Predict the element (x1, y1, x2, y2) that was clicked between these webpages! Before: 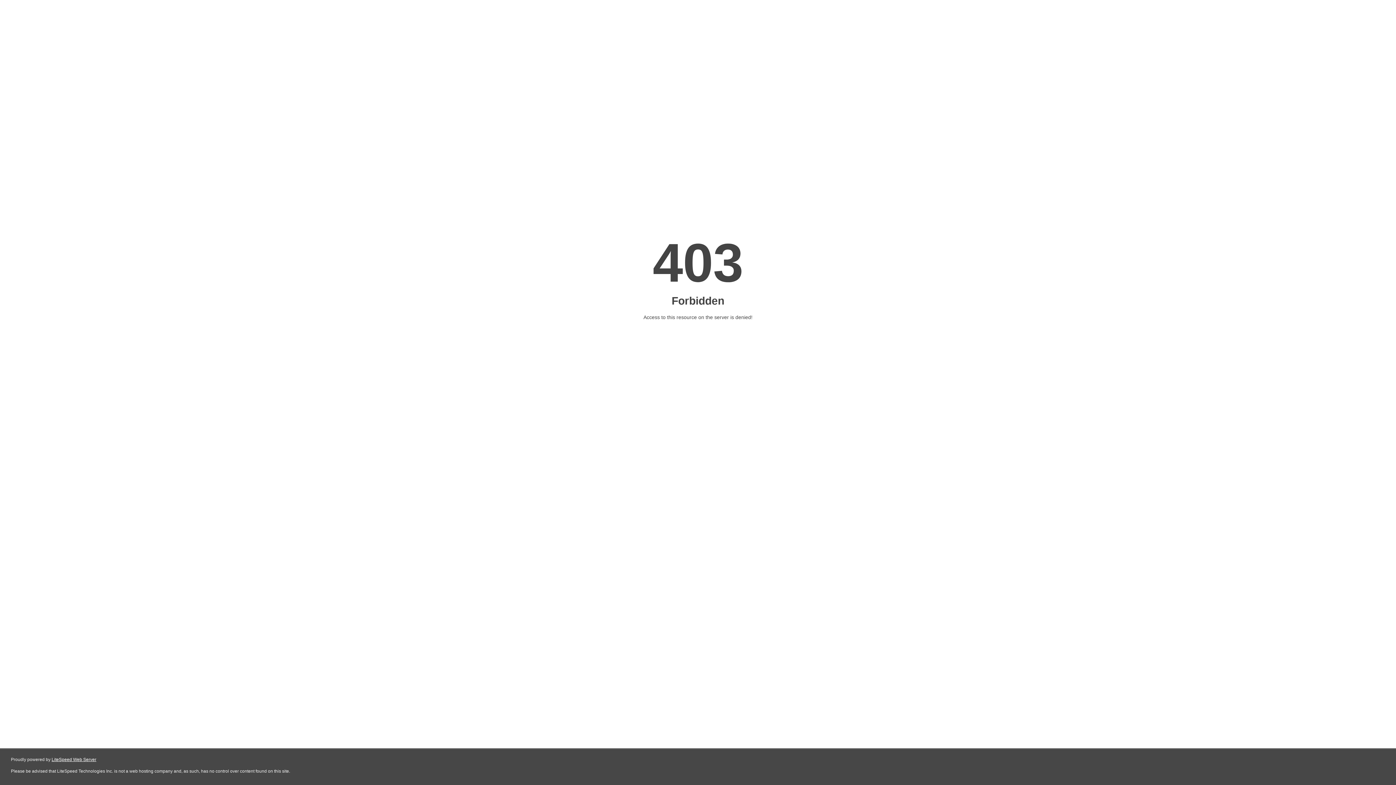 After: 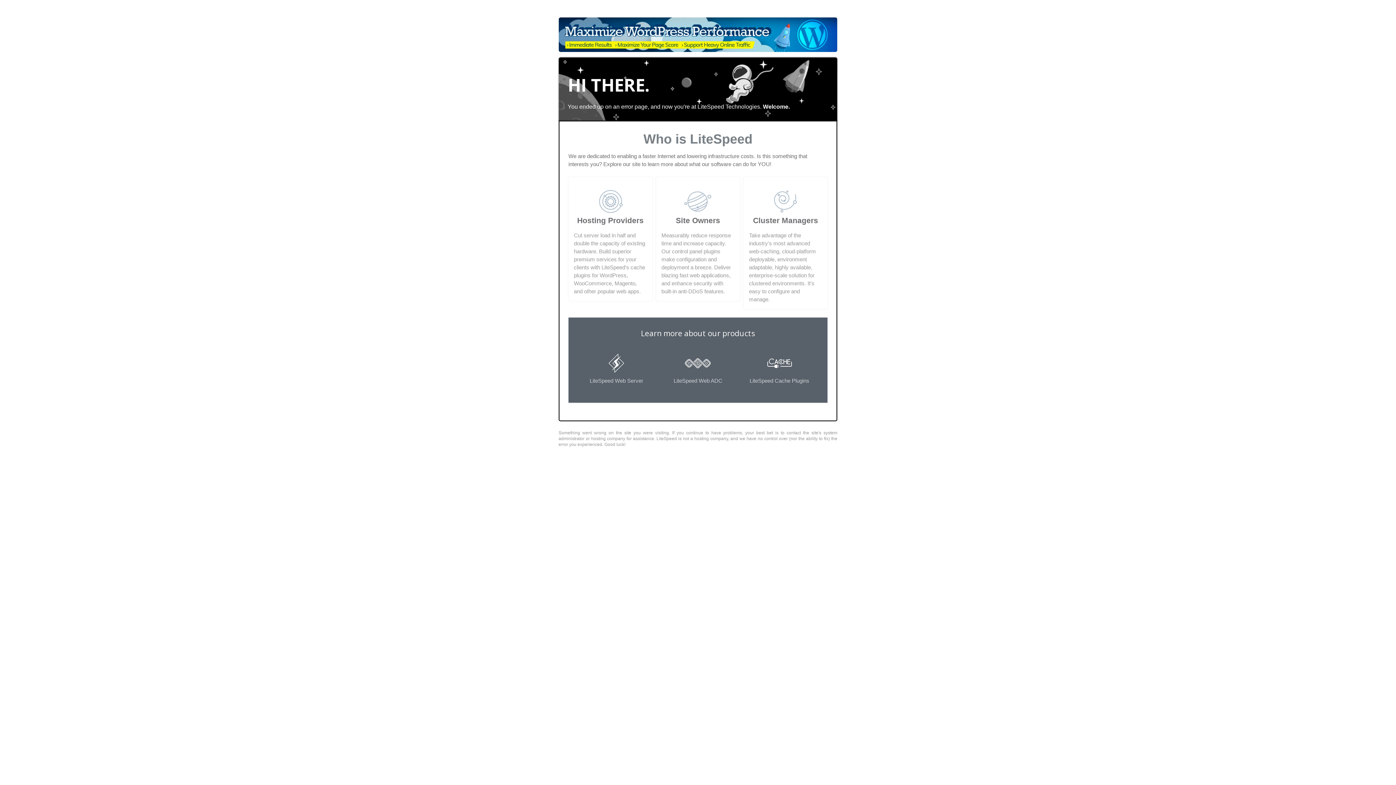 Action: bbox: (51, 757, 96, 762) label: LiteSpeed Web Server